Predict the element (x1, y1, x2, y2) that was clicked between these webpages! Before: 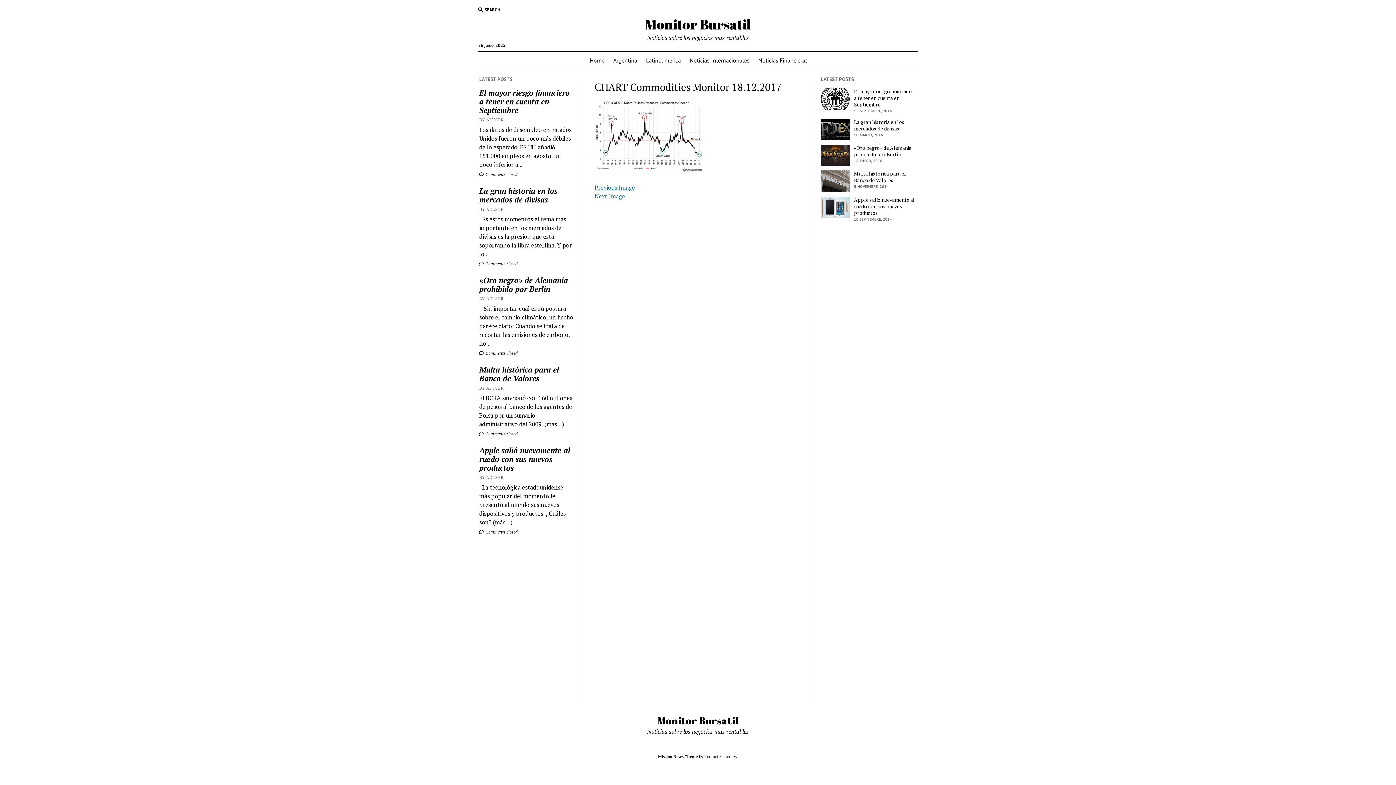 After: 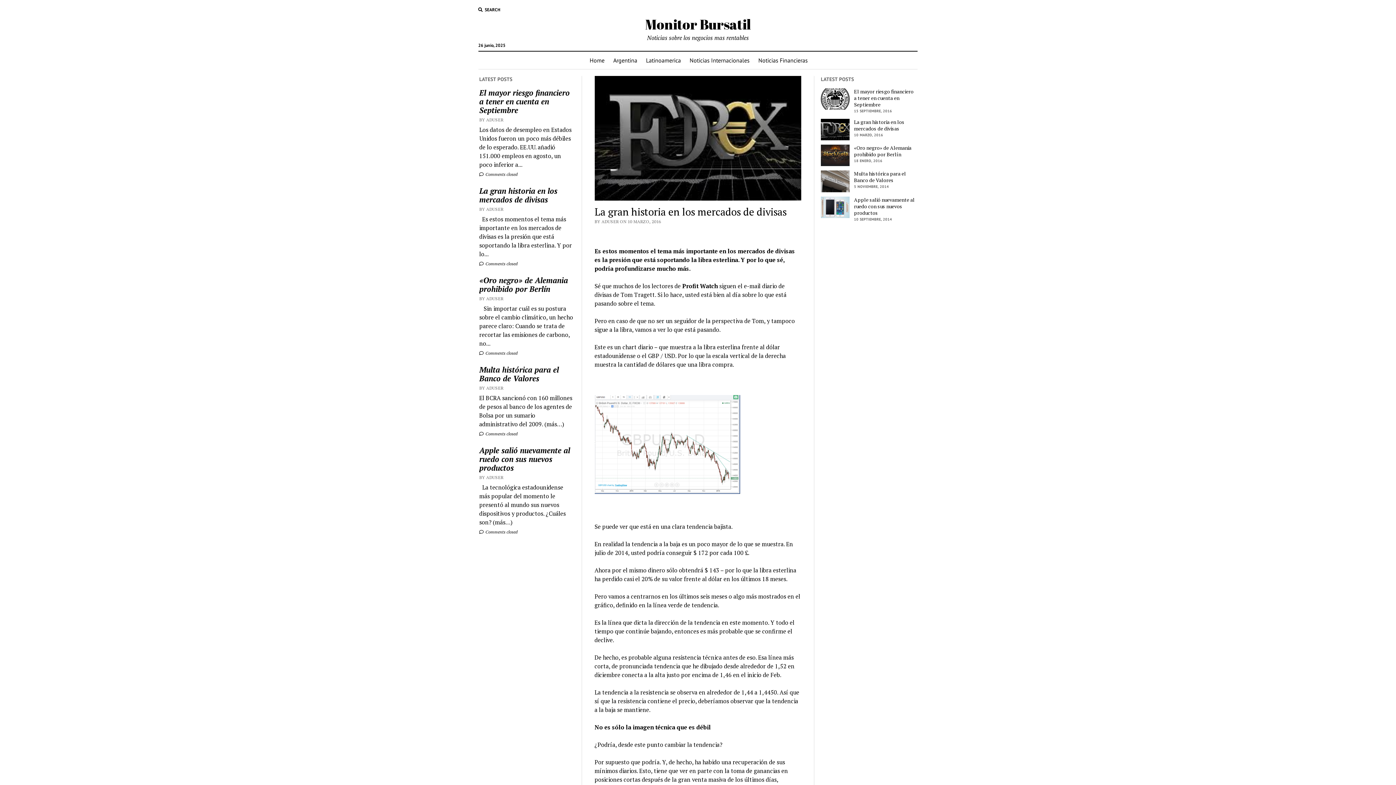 Action: bbox: (821, 118, 916, 131) label: La gran historia en los mercados de divisas